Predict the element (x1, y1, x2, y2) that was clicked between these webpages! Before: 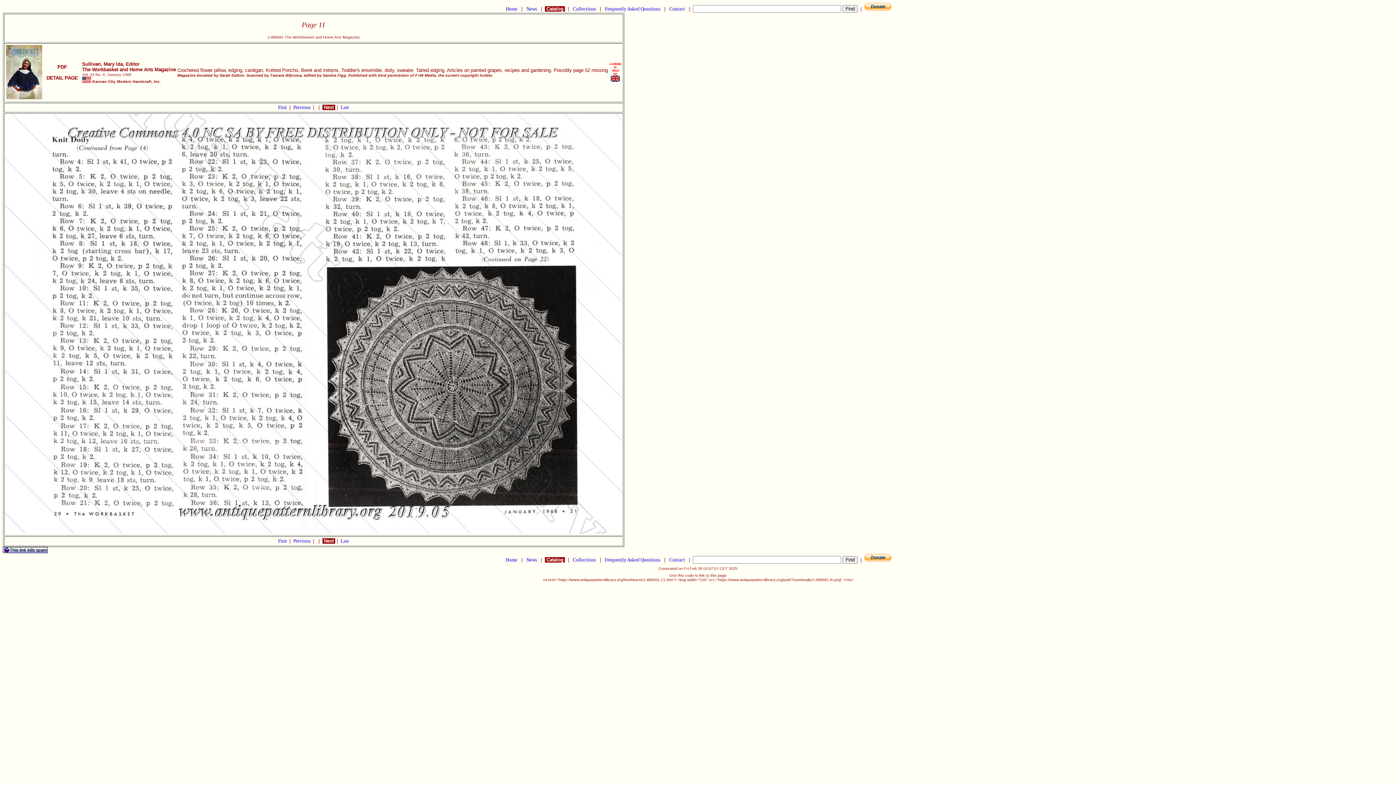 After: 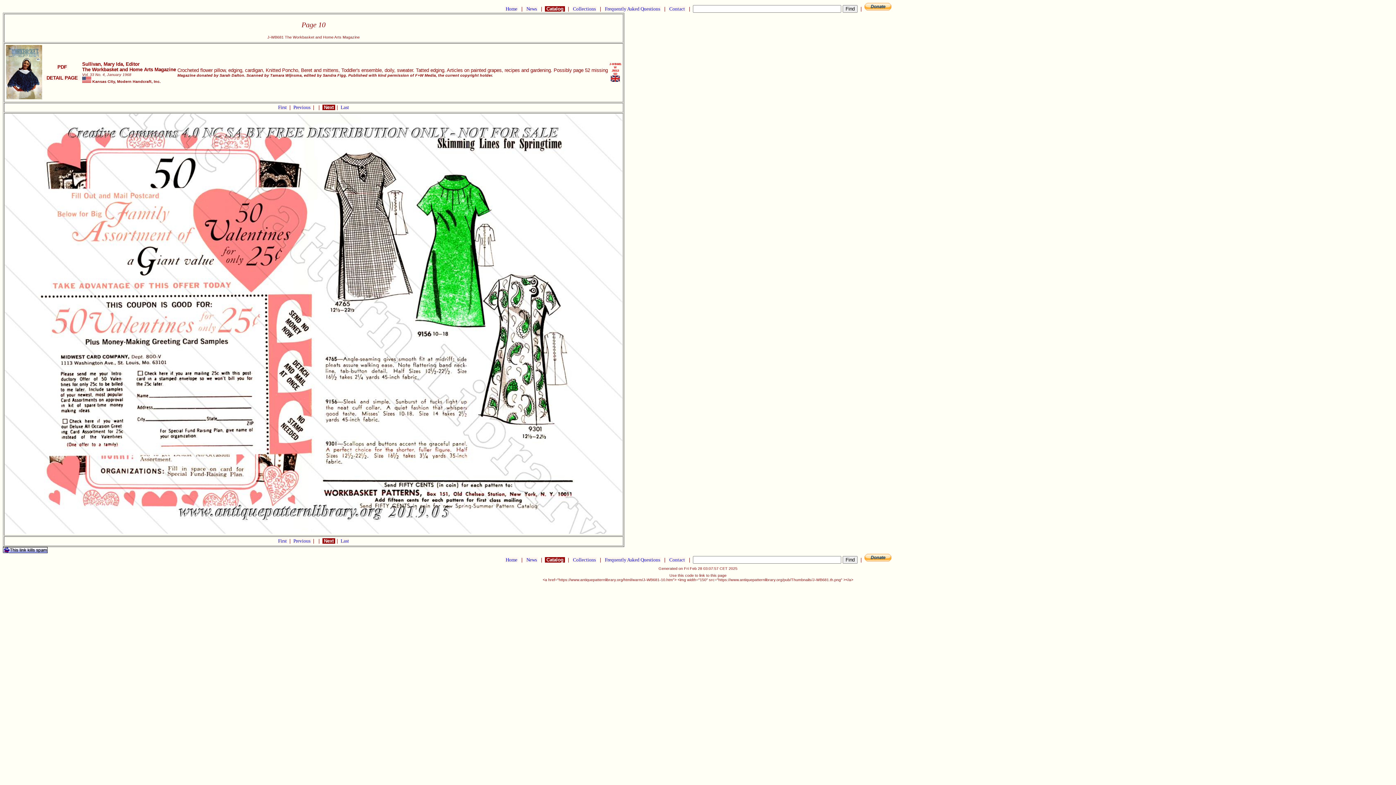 Action: label: Previous  bbox: (293, 538, 311, 544)